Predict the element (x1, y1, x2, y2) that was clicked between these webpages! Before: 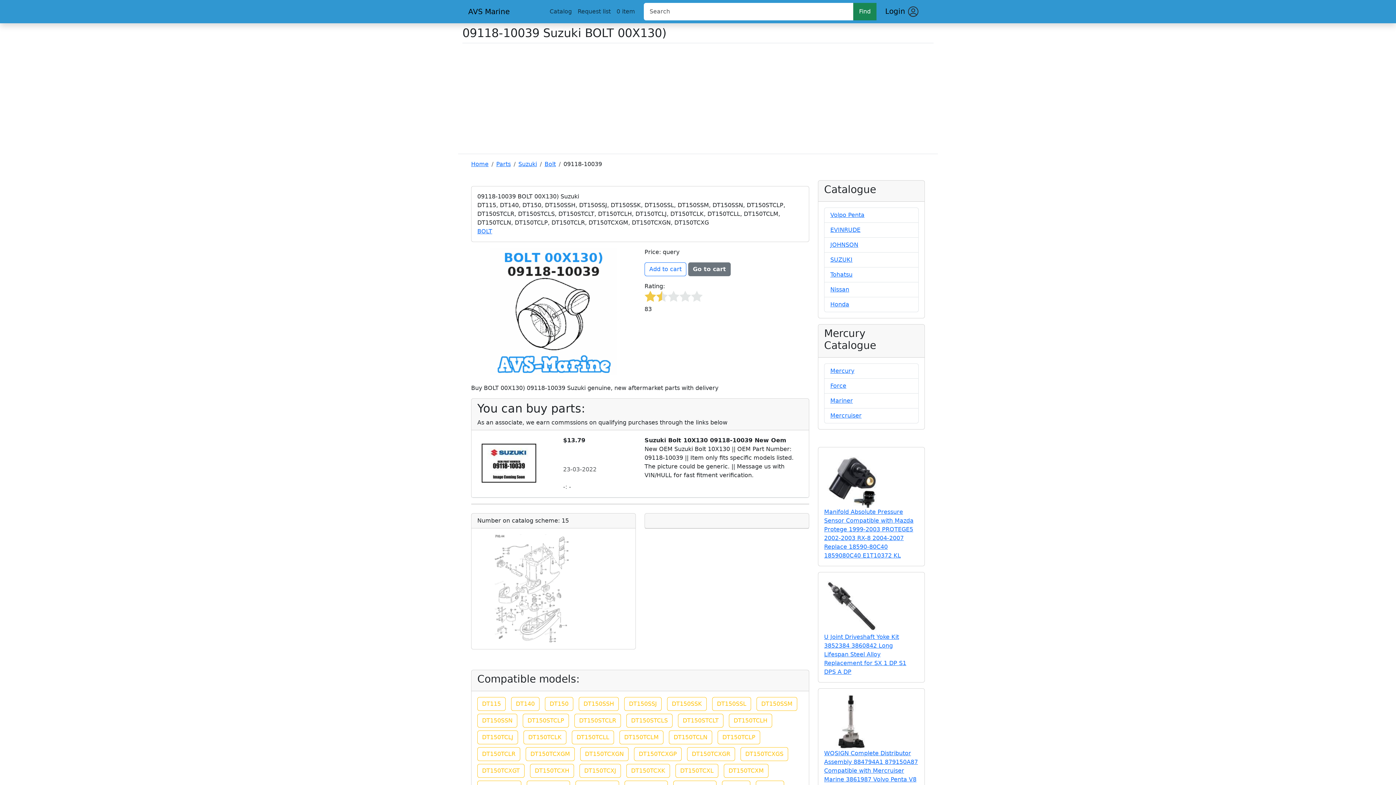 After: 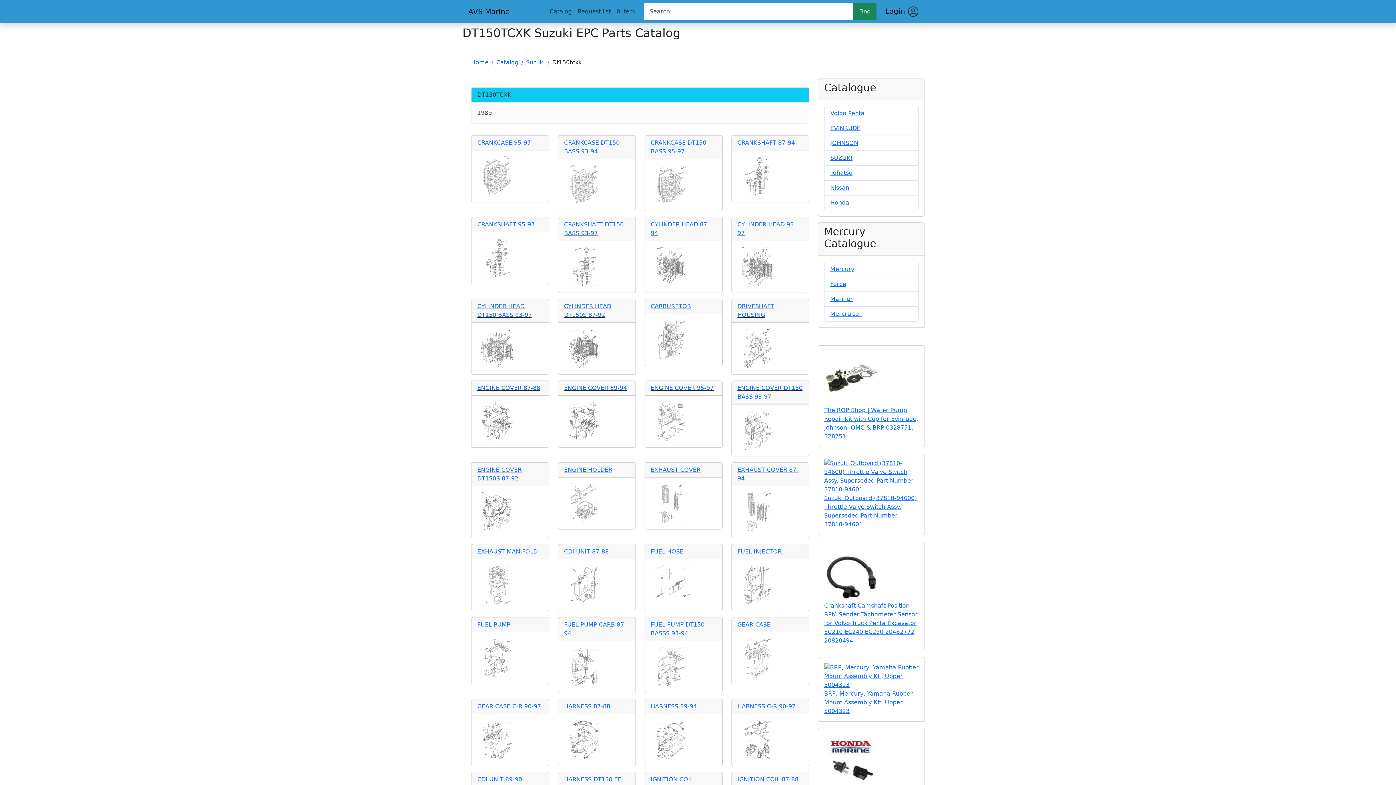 Action: bbox: (626, 764, 670, 778) label: DT150TCXK